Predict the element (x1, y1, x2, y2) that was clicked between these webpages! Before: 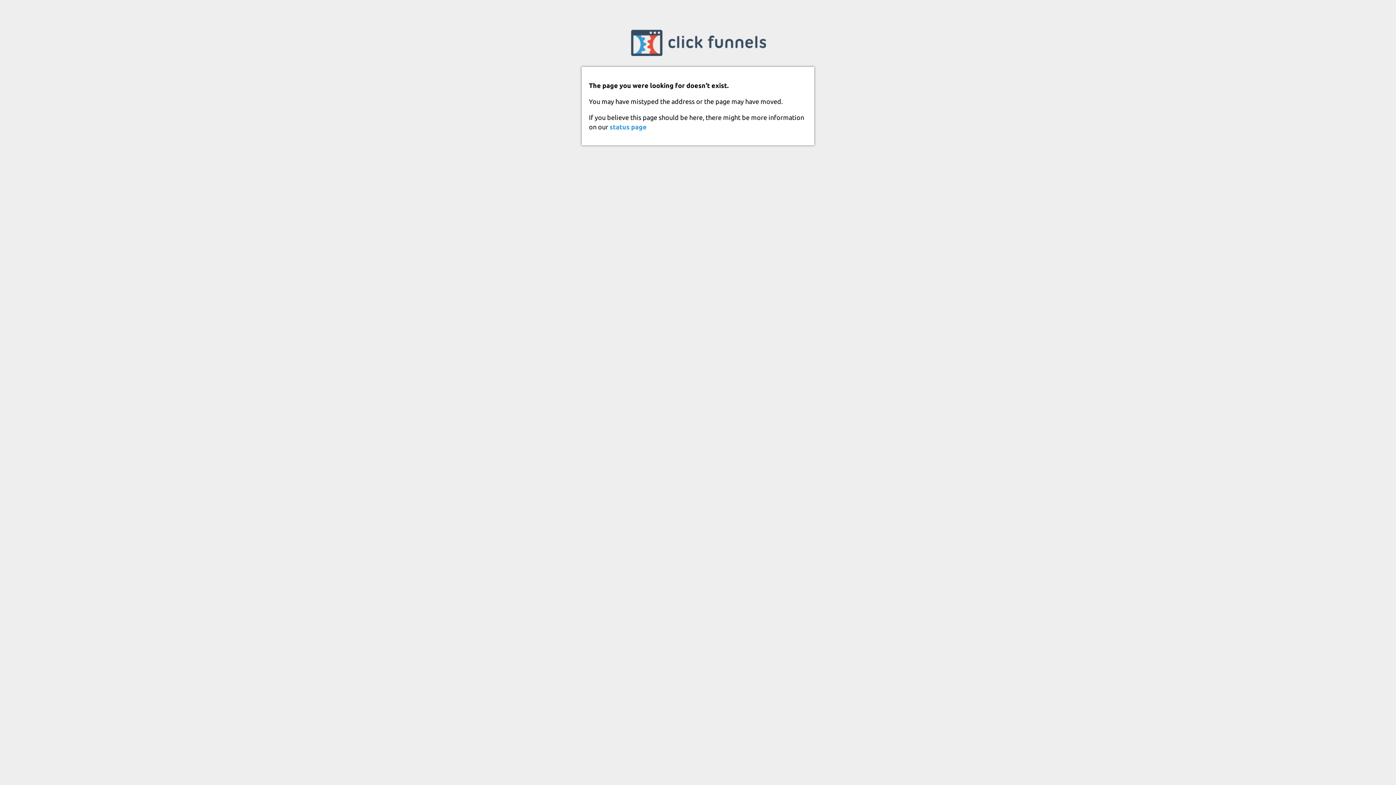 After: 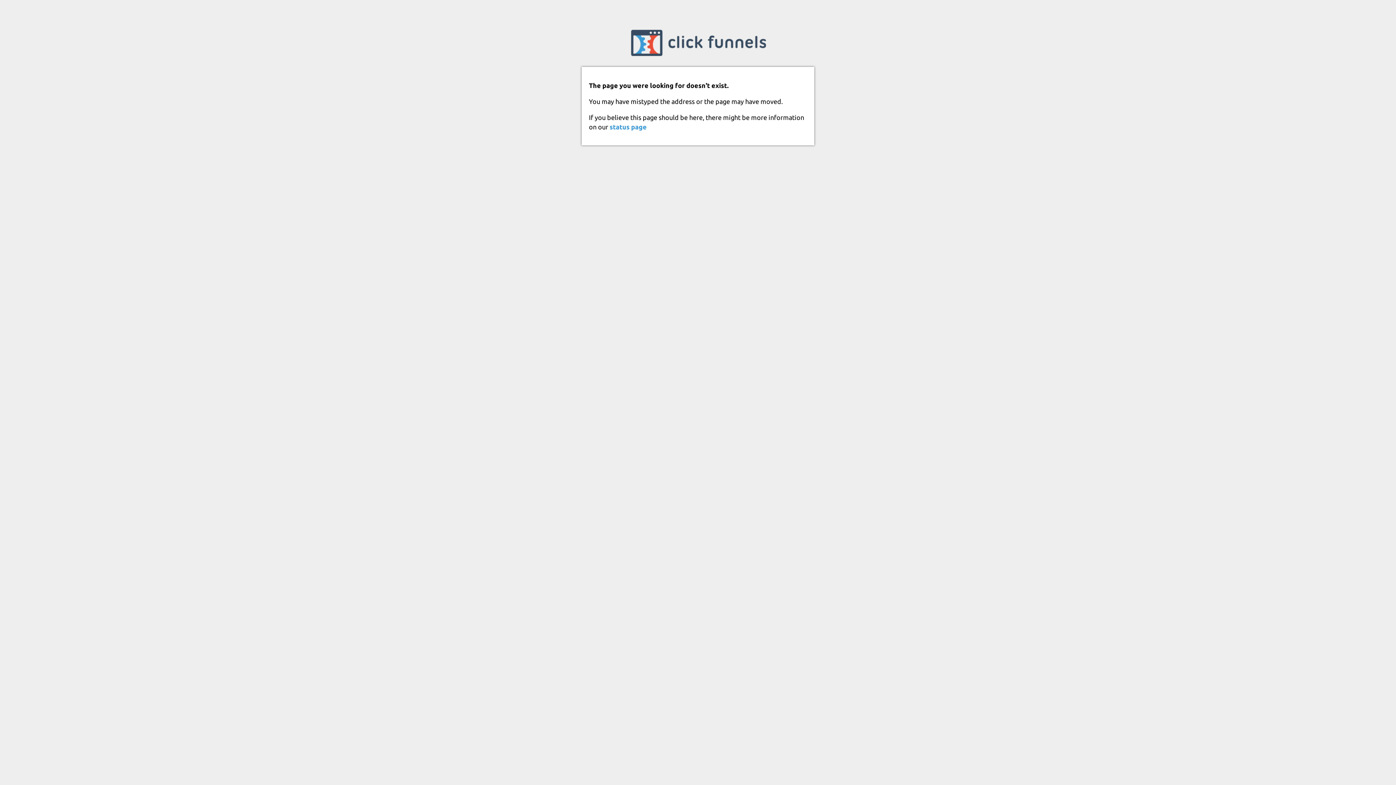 Action: bbox: (609, 123, 646, 130) label: status page